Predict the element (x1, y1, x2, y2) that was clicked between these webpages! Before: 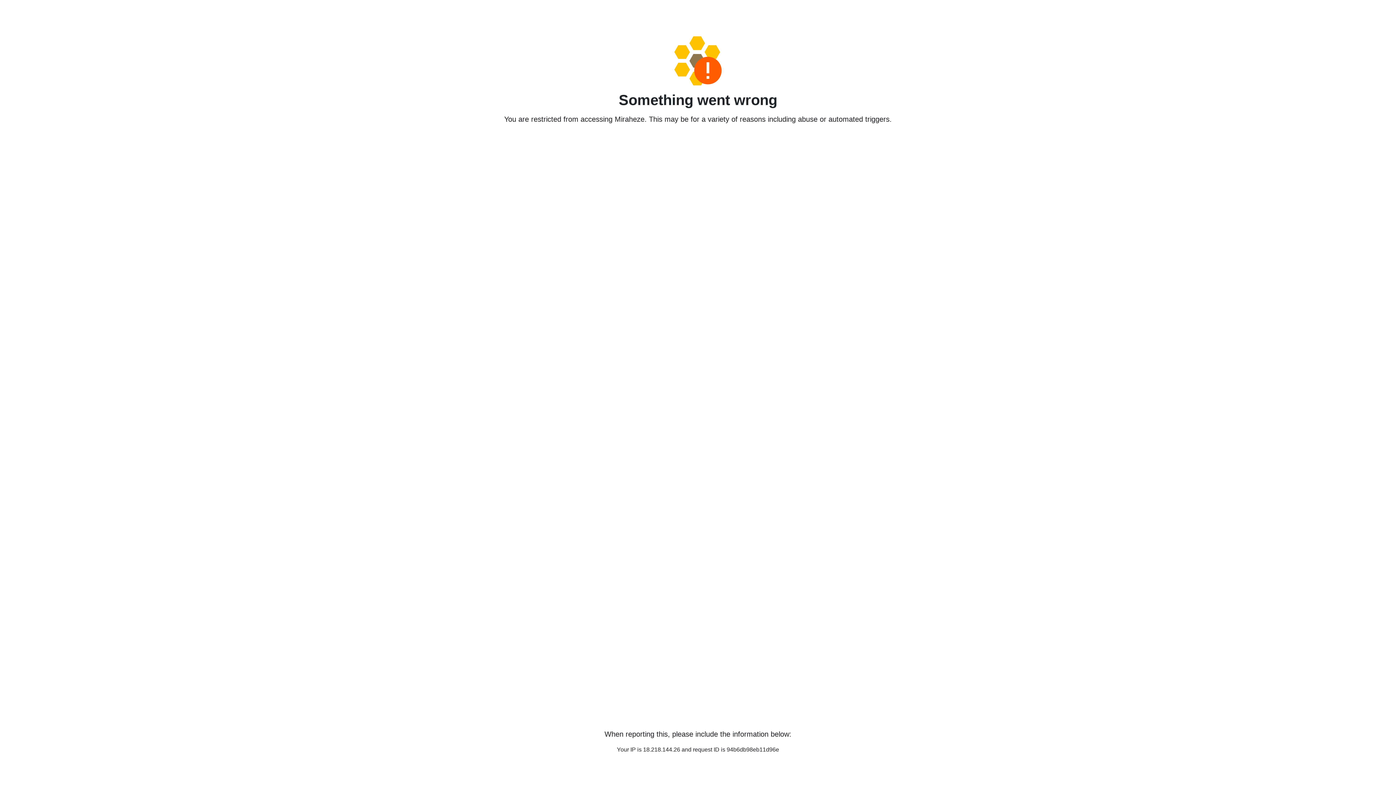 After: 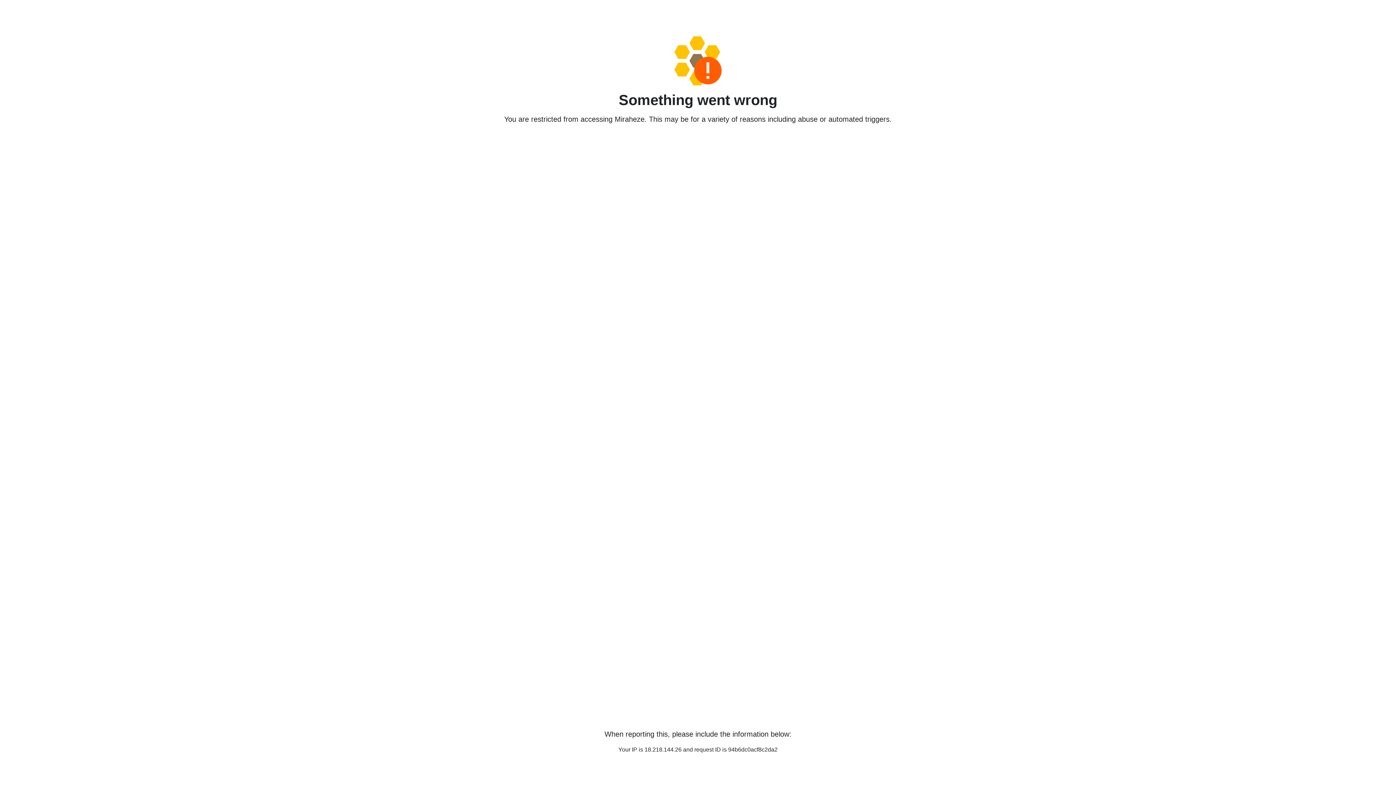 Action: bbox: (458, 36, 938, 85)